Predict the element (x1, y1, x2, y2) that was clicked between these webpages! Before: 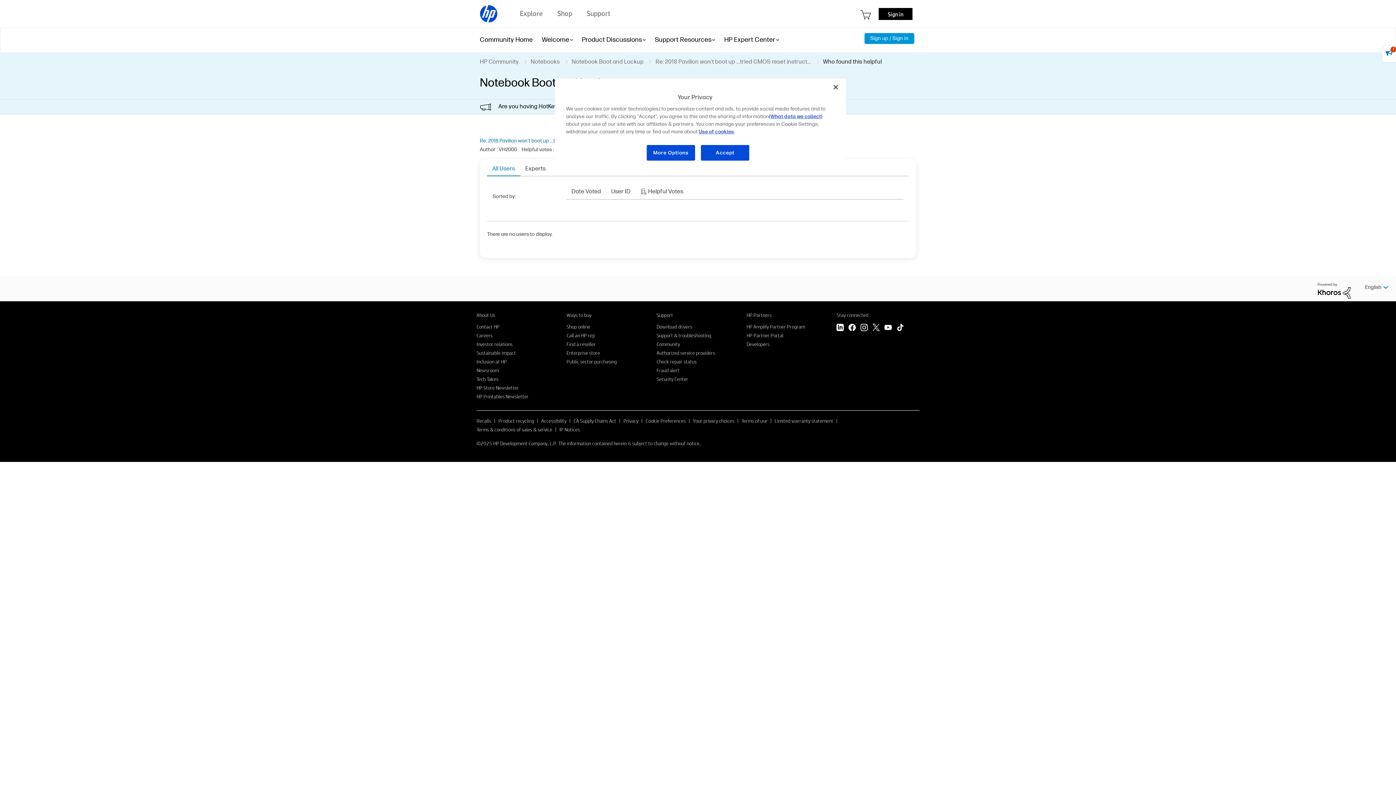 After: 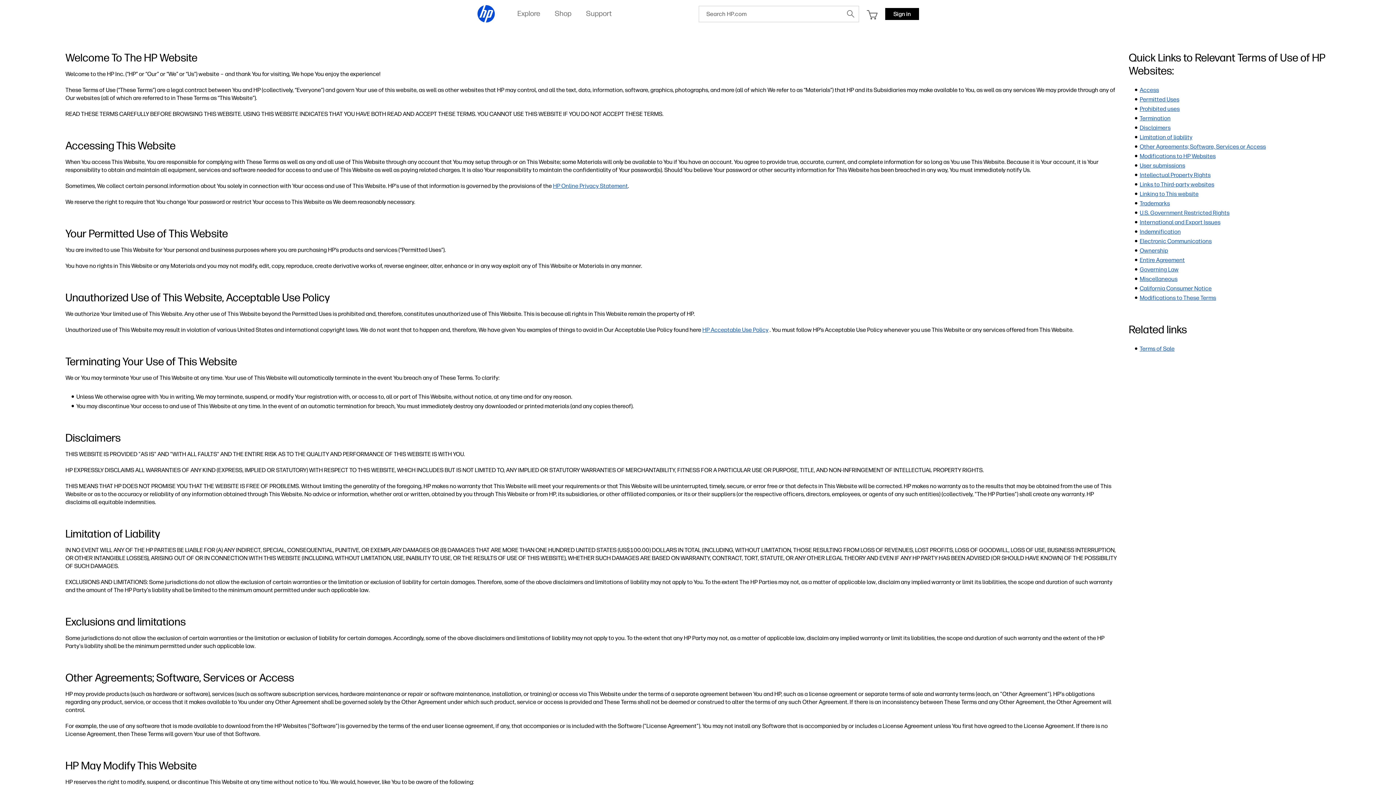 Action: bbox: (741, 417, 767, 424) label: Terms of use